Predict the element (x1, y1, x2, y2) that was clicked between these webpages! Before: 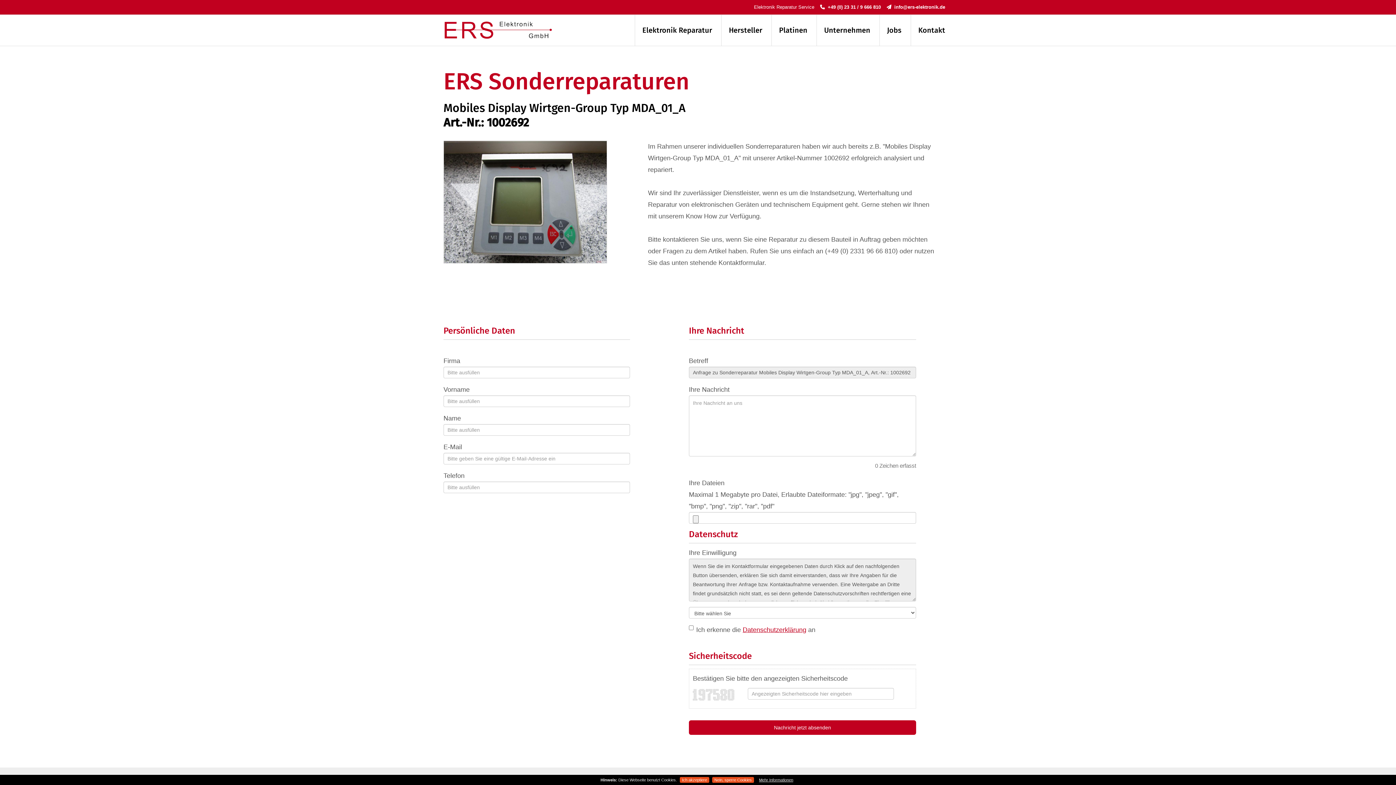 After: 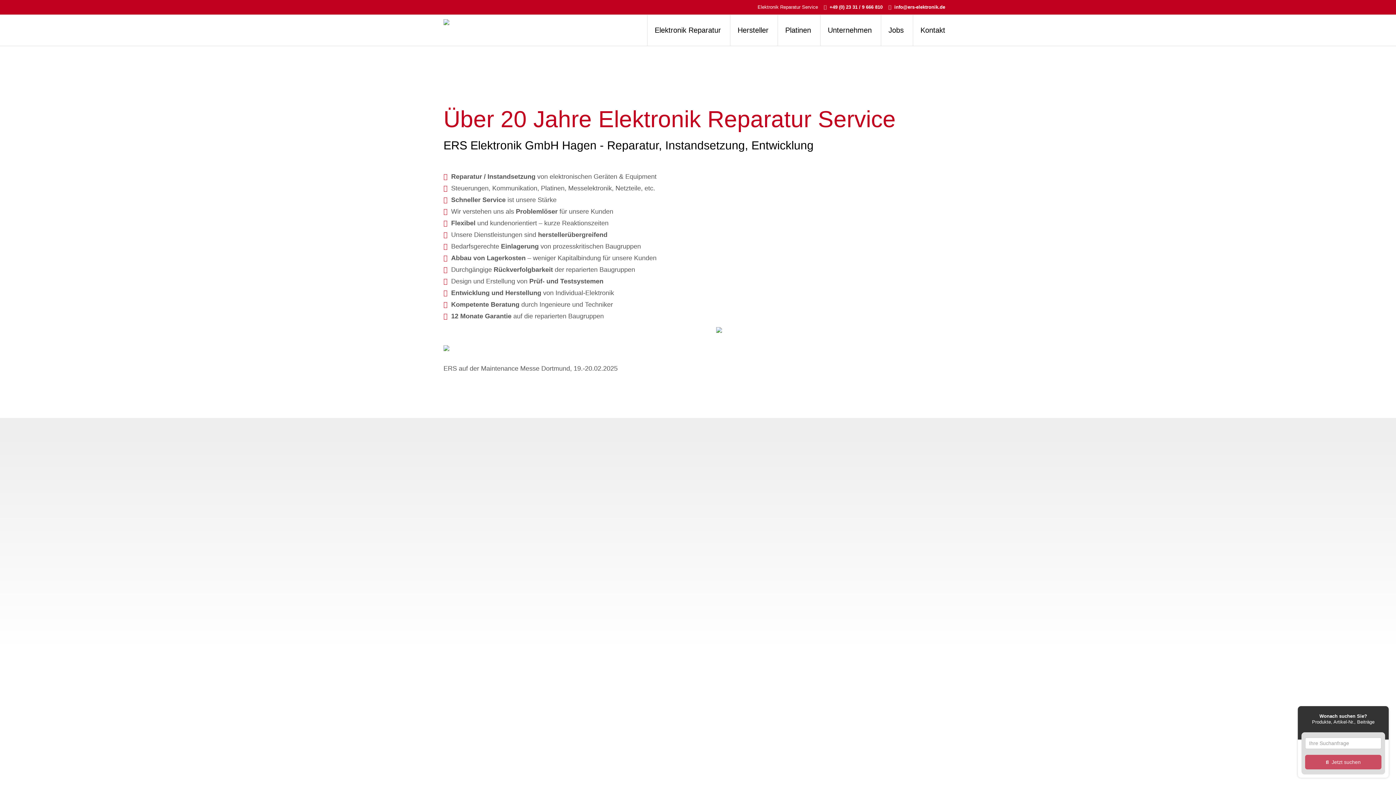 Action: bbox: (443, 19, 552, 41)